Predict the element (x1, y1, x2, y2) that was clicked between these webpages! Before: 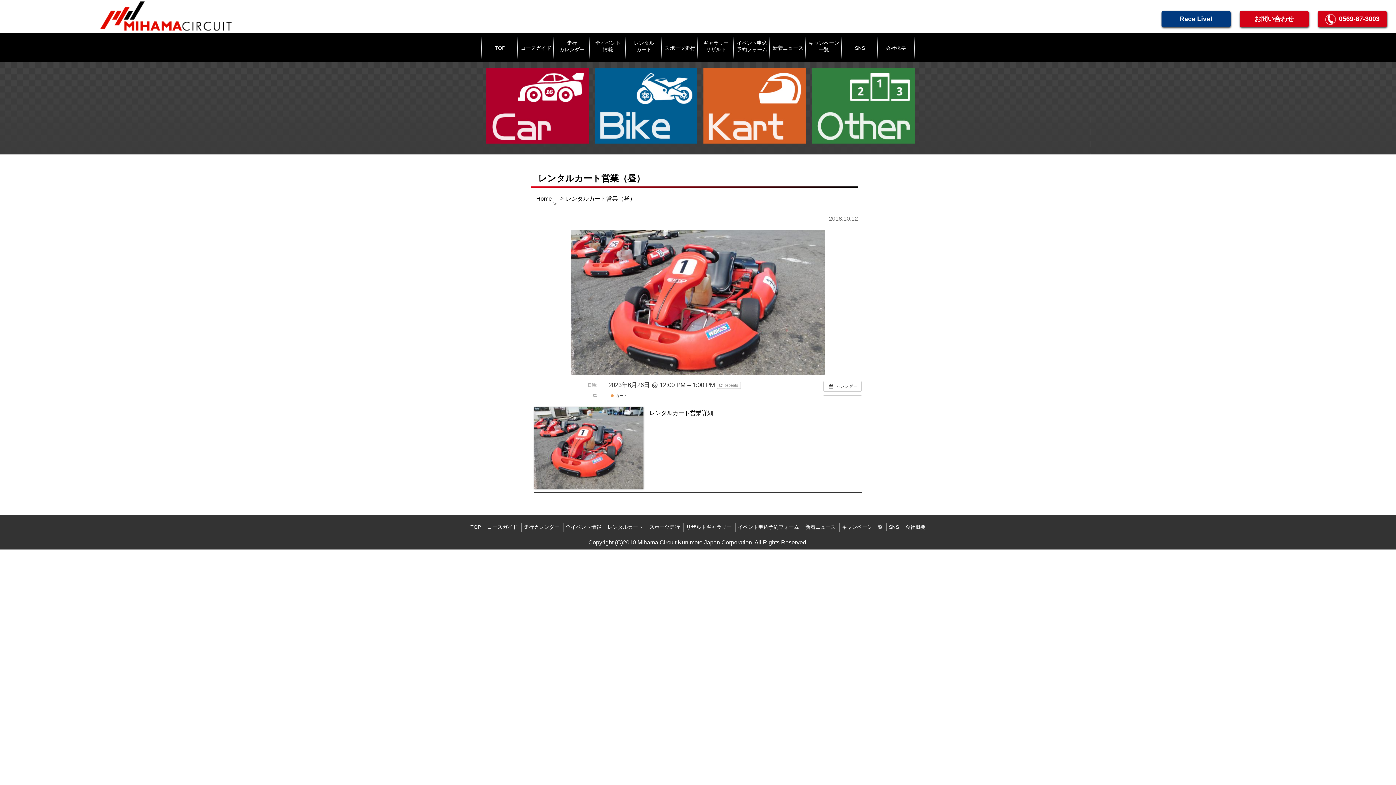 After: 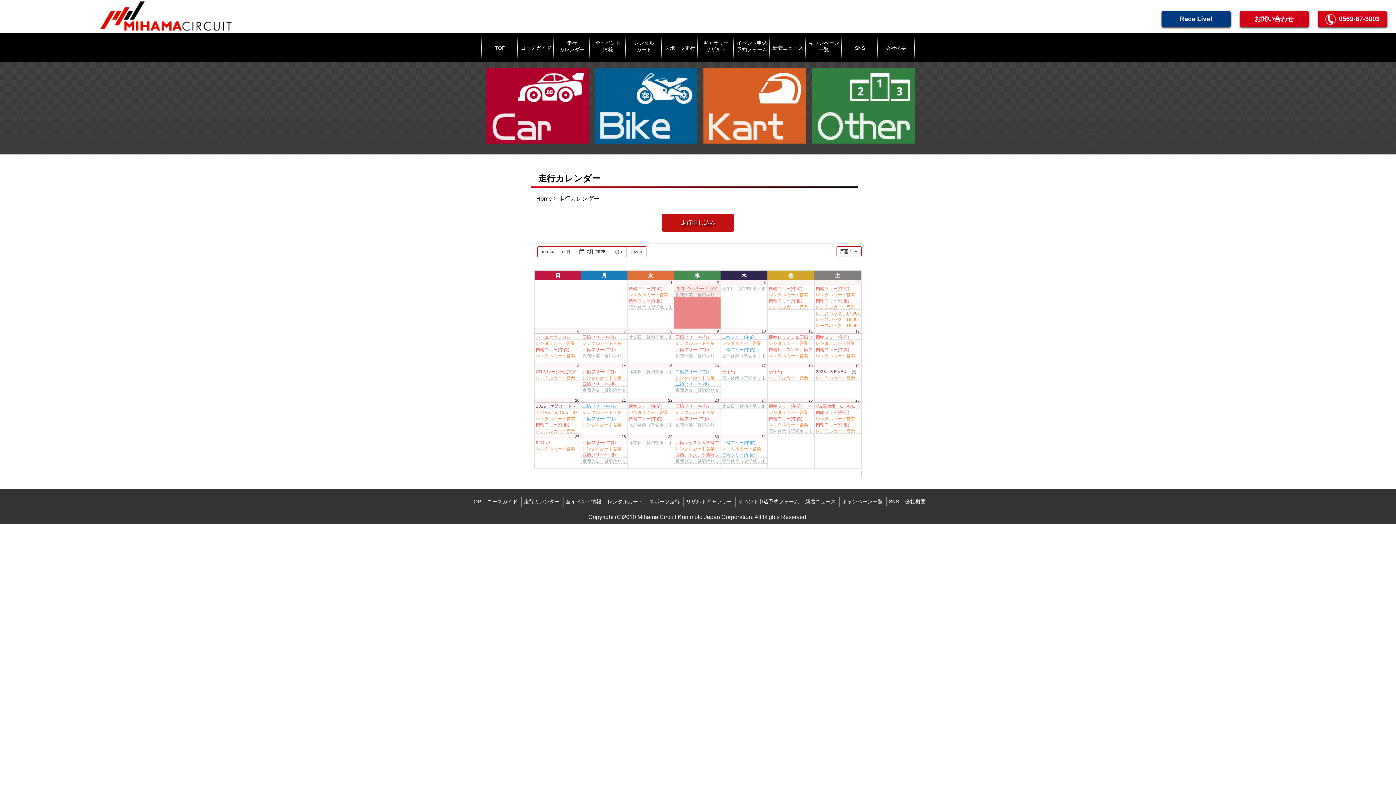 Action: label: 走行カレンダー bbox: (524, 524, 559, 530)